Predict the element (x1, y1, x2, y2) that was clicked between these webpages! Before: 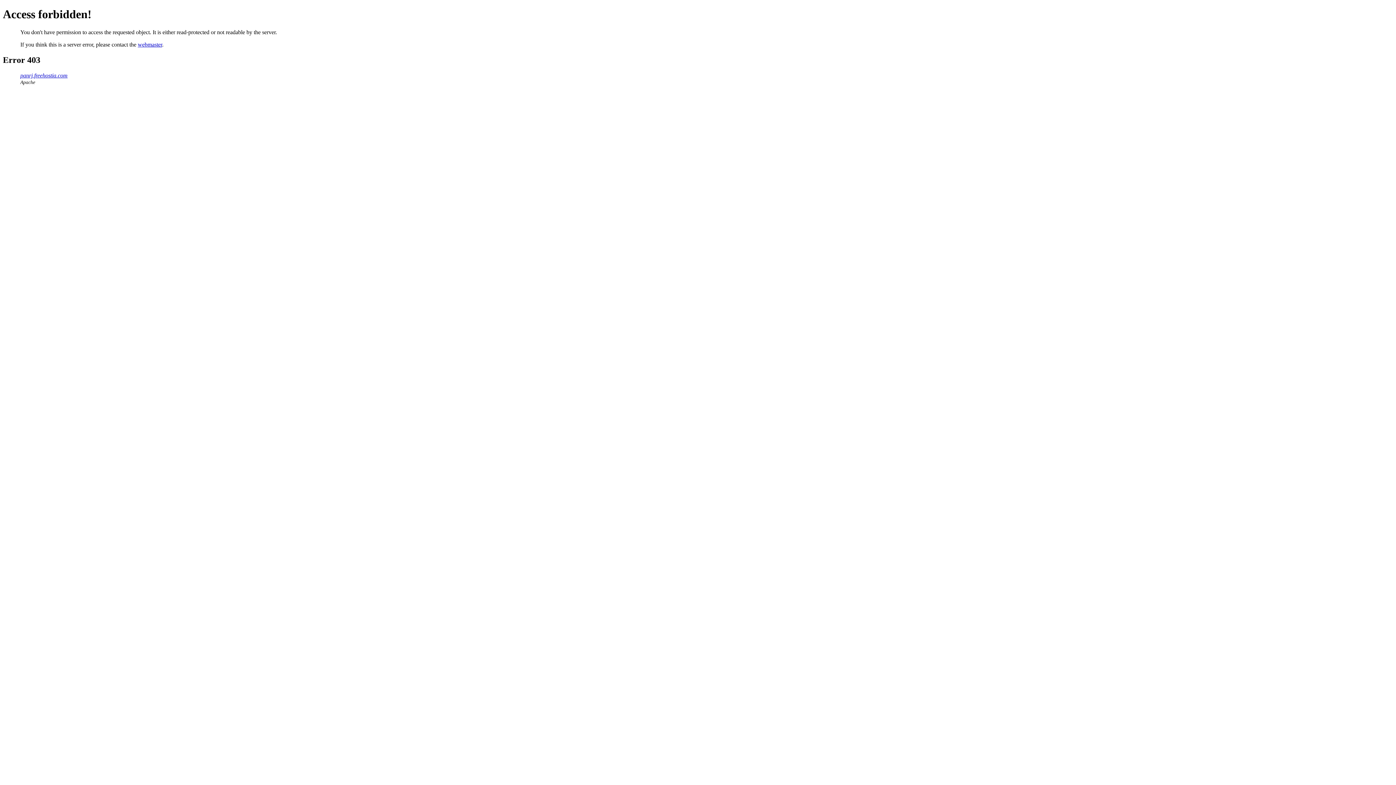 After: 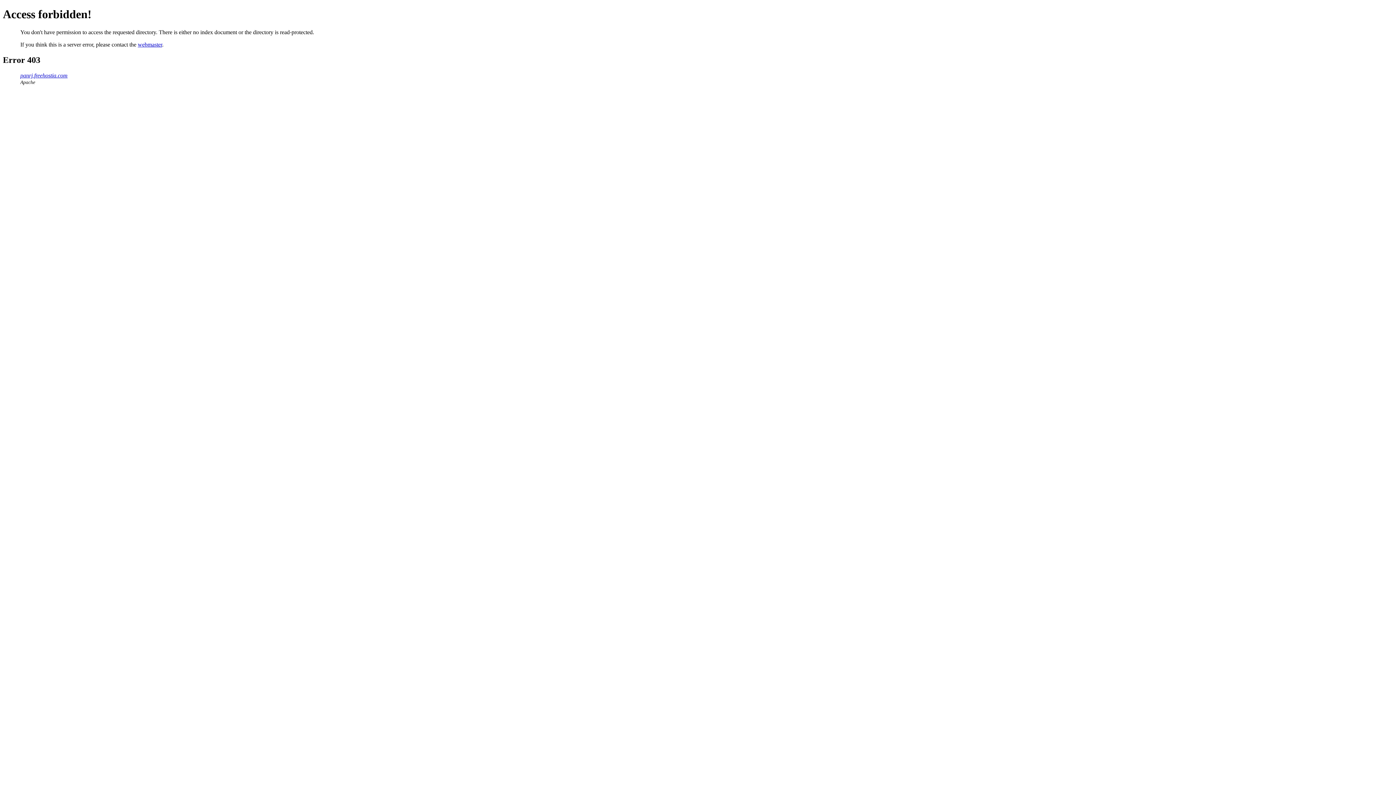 Action: label: panrj.freehostia.com bbox: (20, 72, 67, 78)